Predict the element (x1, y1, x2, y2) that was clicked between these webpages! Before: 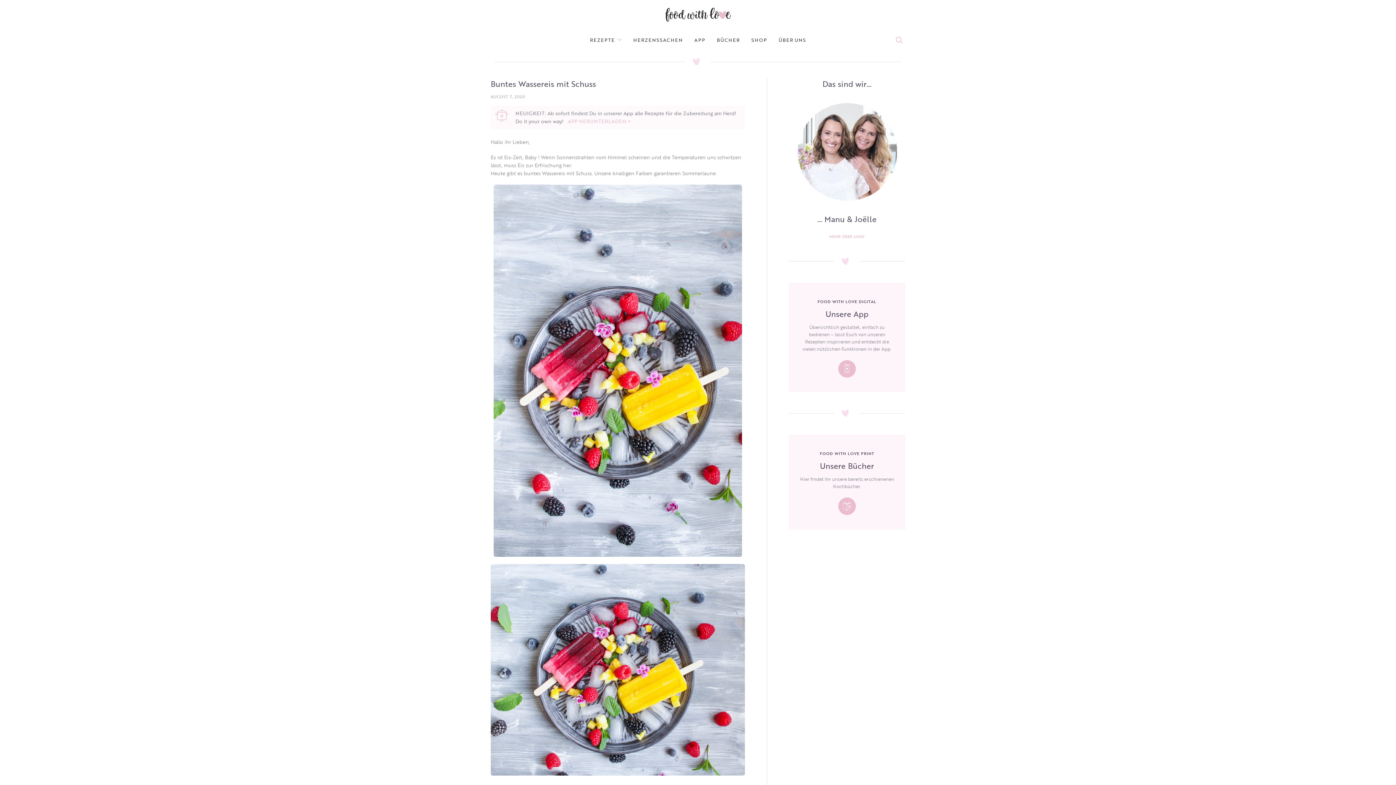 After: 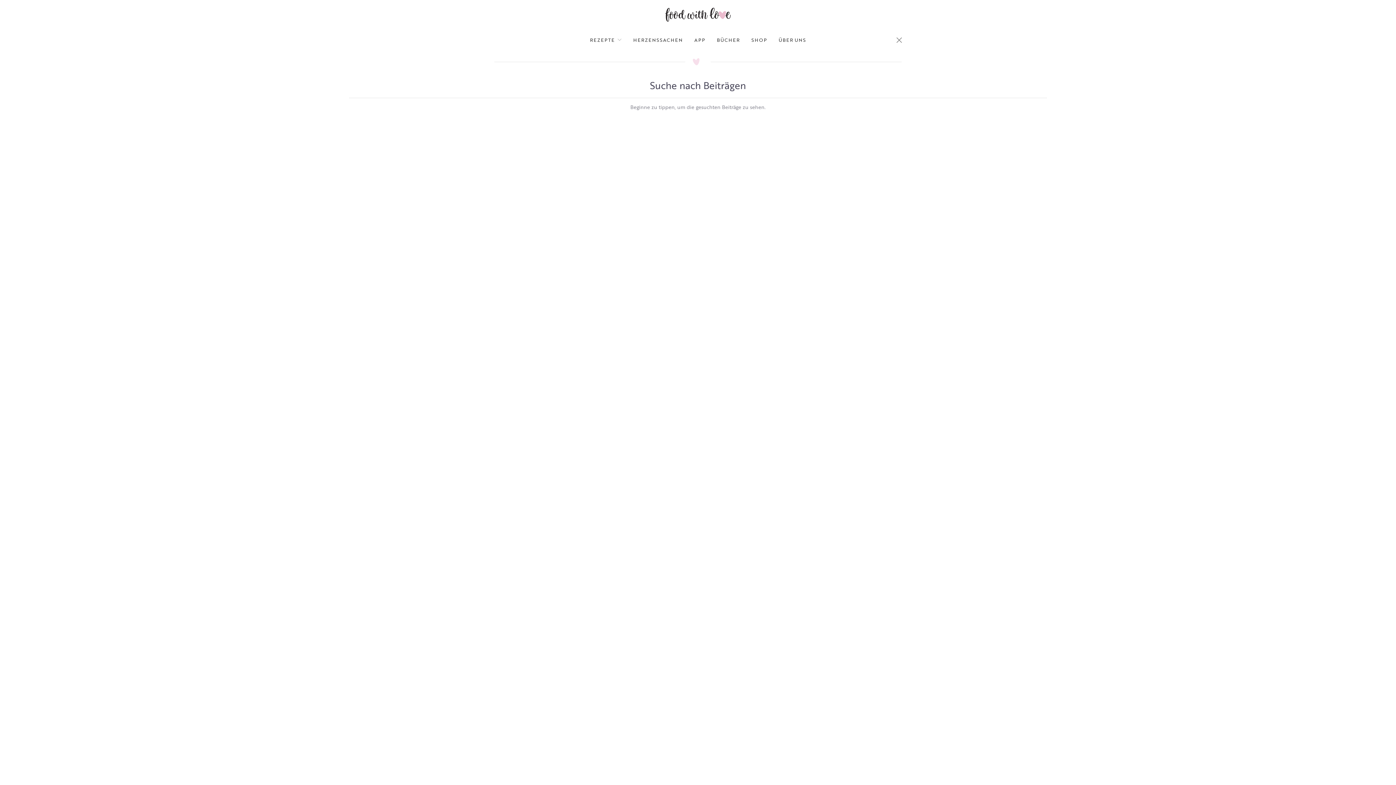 Action: bbox: (892, 32, 906, 47)